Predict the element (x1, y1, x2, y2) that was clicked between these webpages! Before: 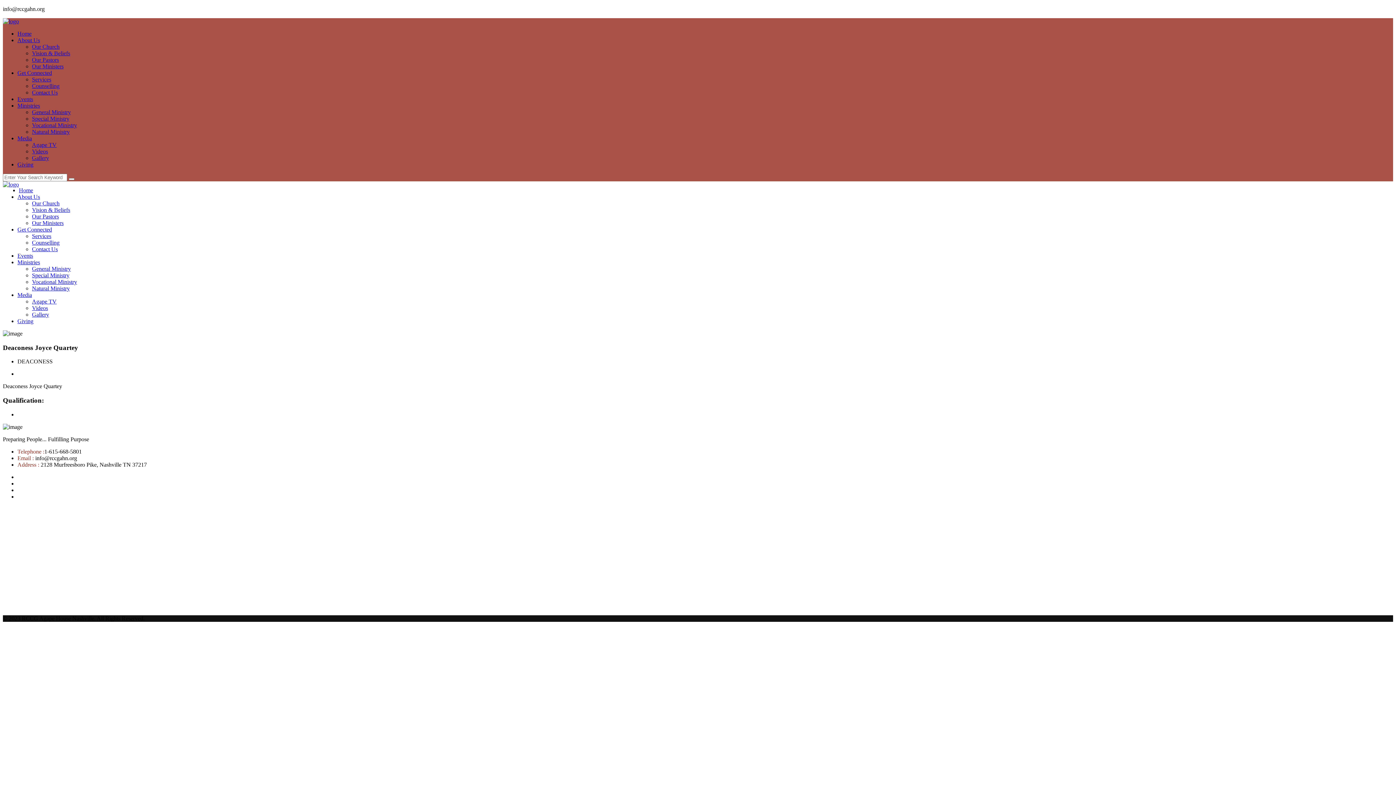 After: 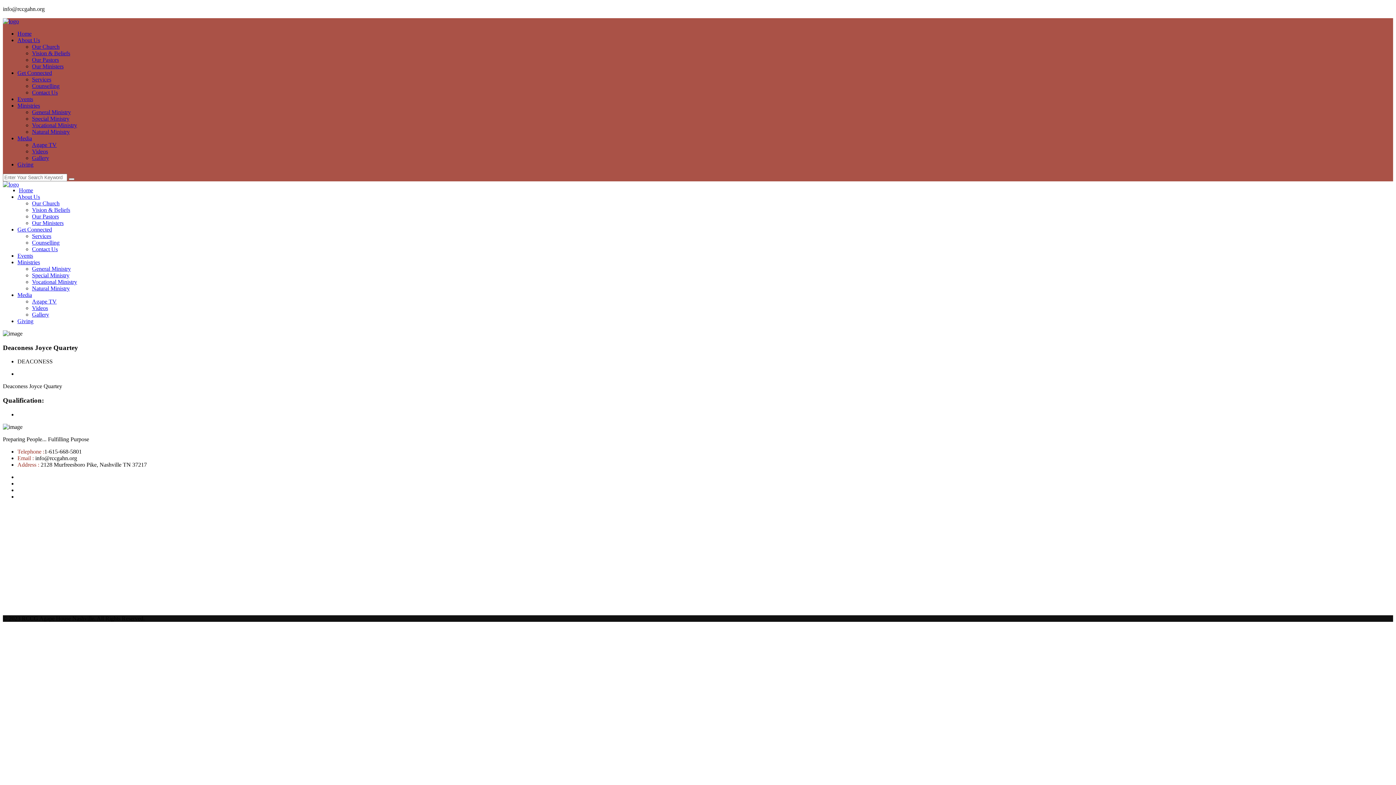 Action: label: Get Connected bbox: (17, 226, 52, 232)